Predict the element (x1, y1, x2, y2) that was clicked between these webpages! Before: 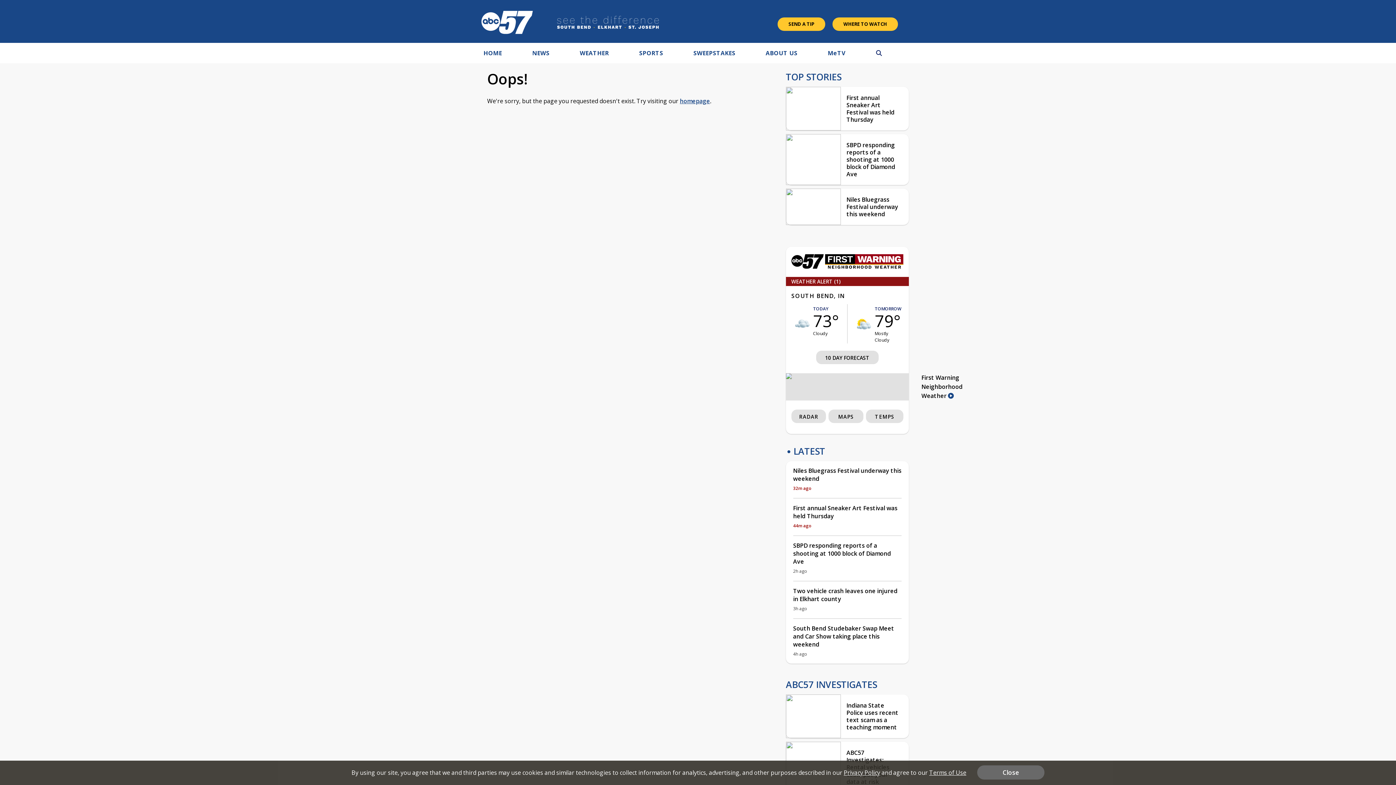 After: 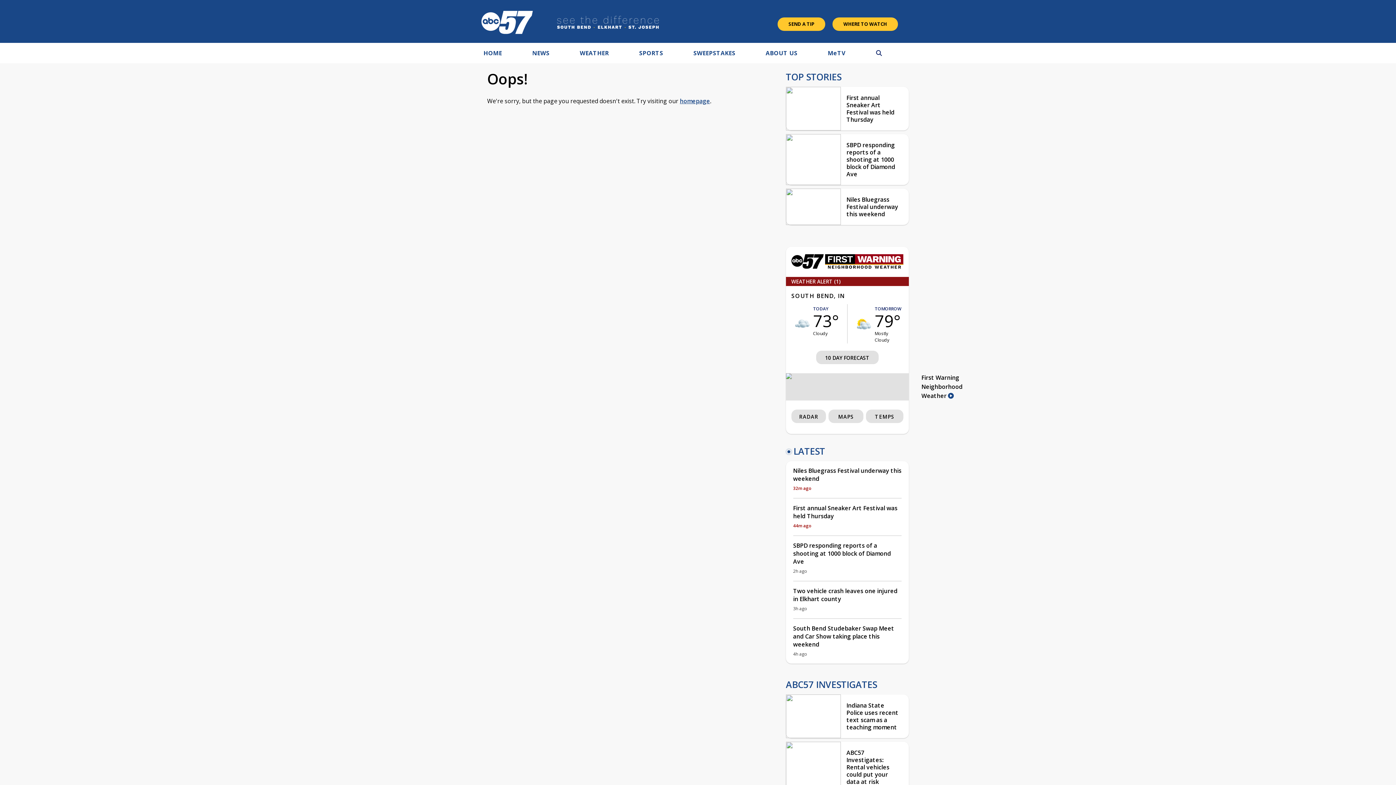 Action: bbox: (977, 765, 1044, 780) label: Close